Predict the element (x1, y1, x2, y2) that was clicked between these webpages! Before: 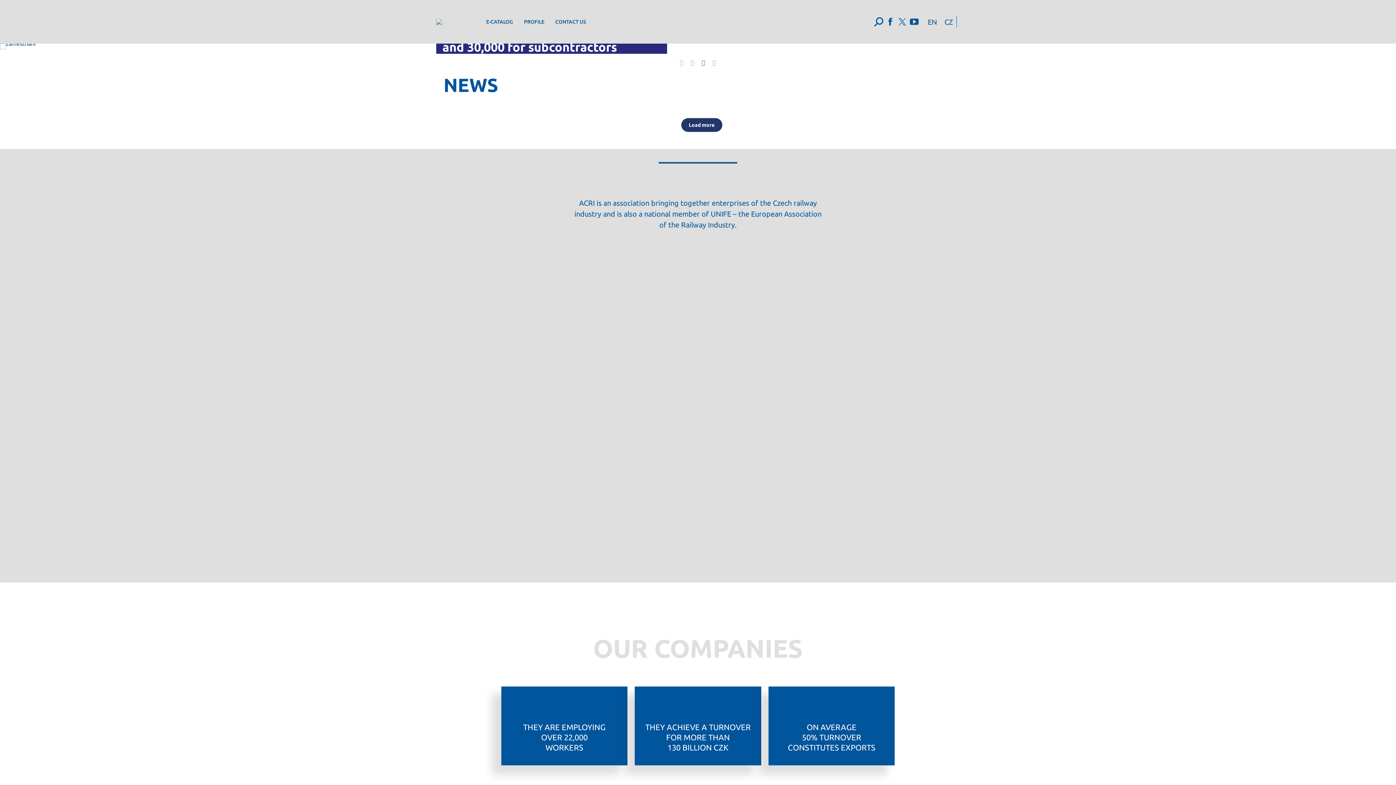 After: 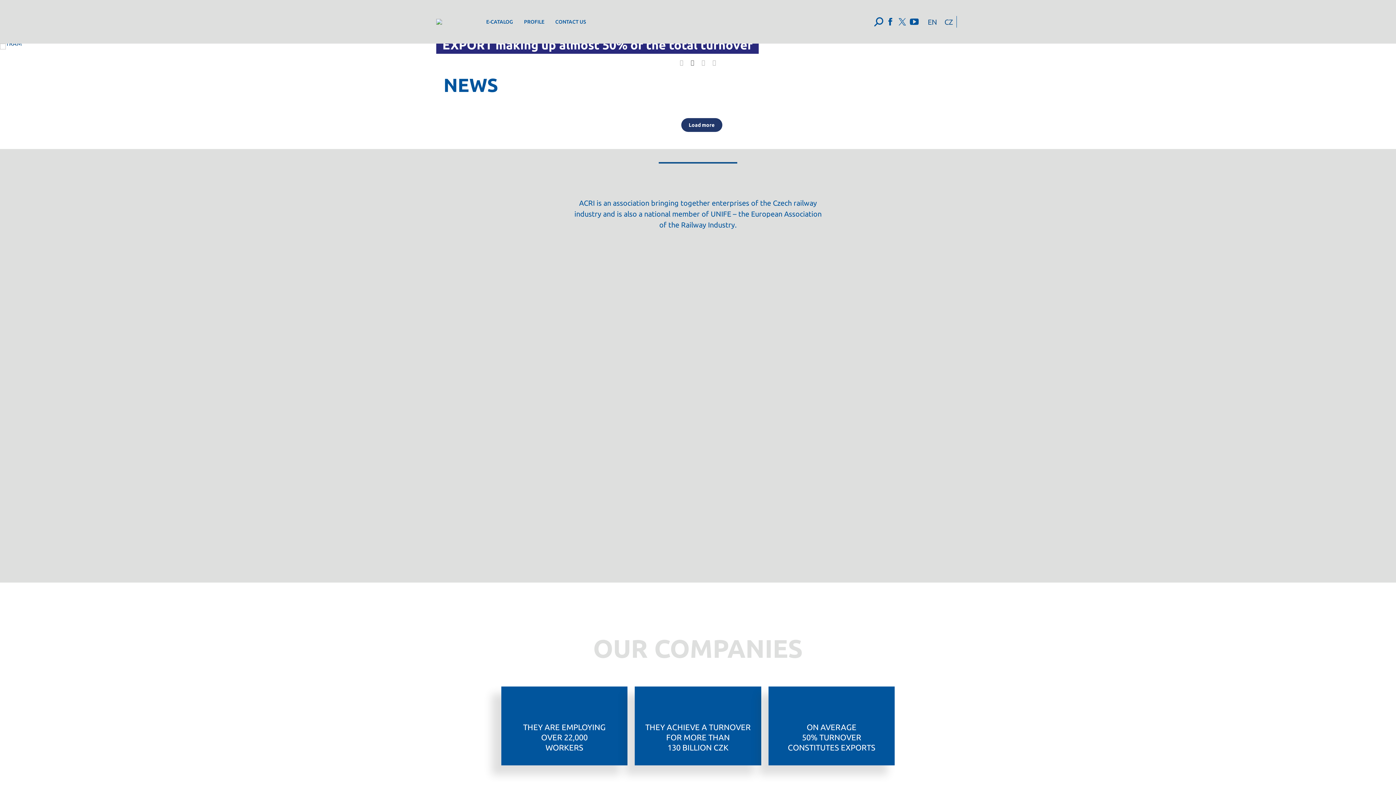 Action: bbox: (909, 16, 919, 26) label: YouTube page opens in new window